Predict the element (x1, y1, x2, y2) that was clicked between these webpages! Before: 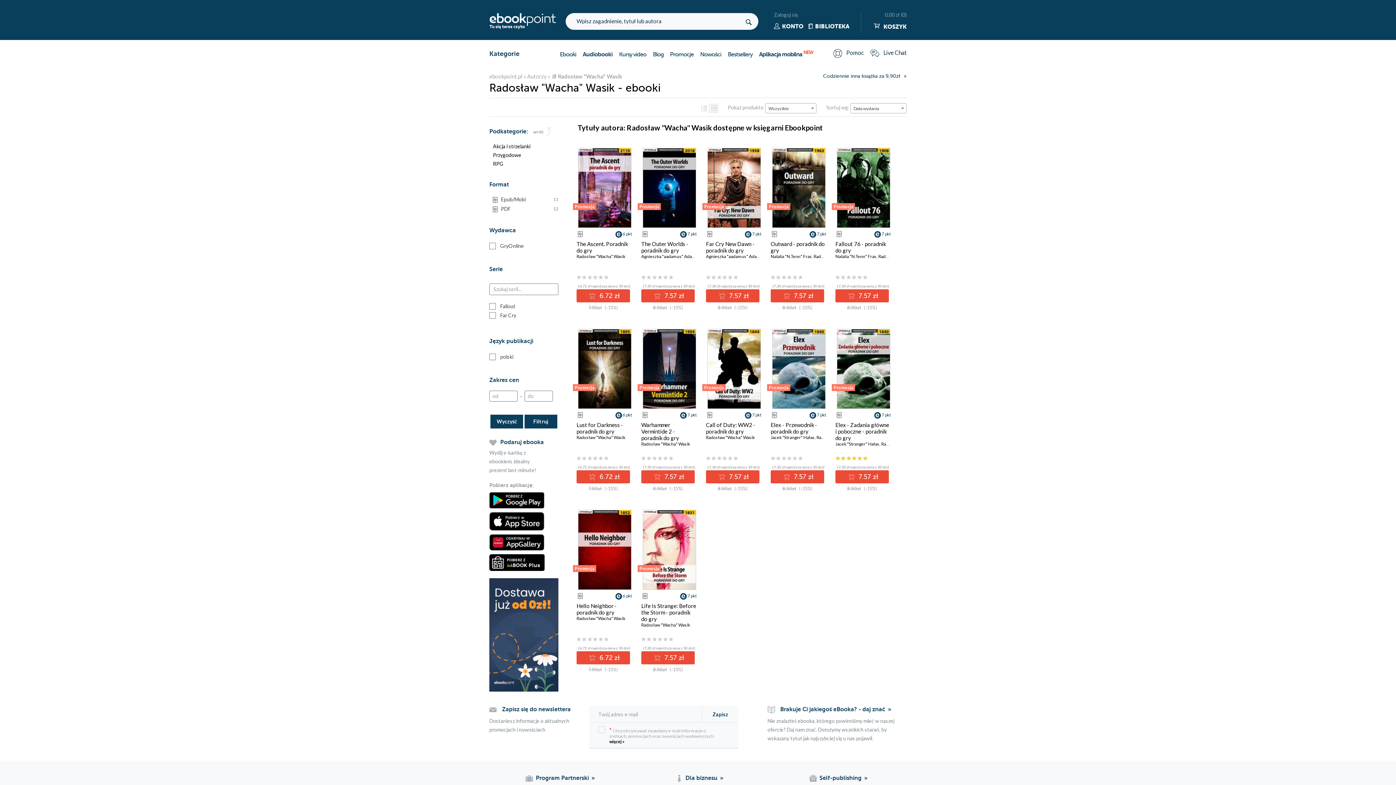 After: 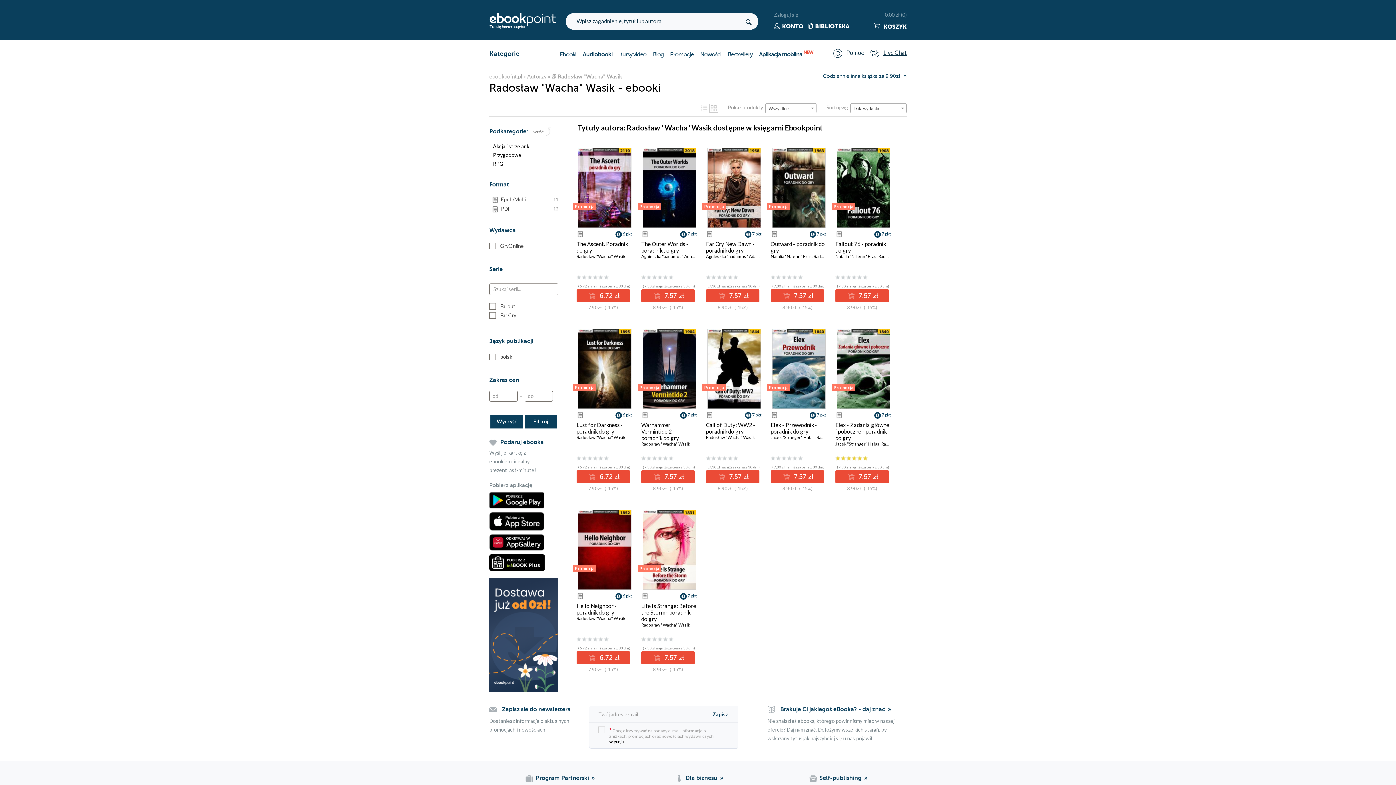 Action: label: Live Chat bbox: (870, 48, 906, 57)